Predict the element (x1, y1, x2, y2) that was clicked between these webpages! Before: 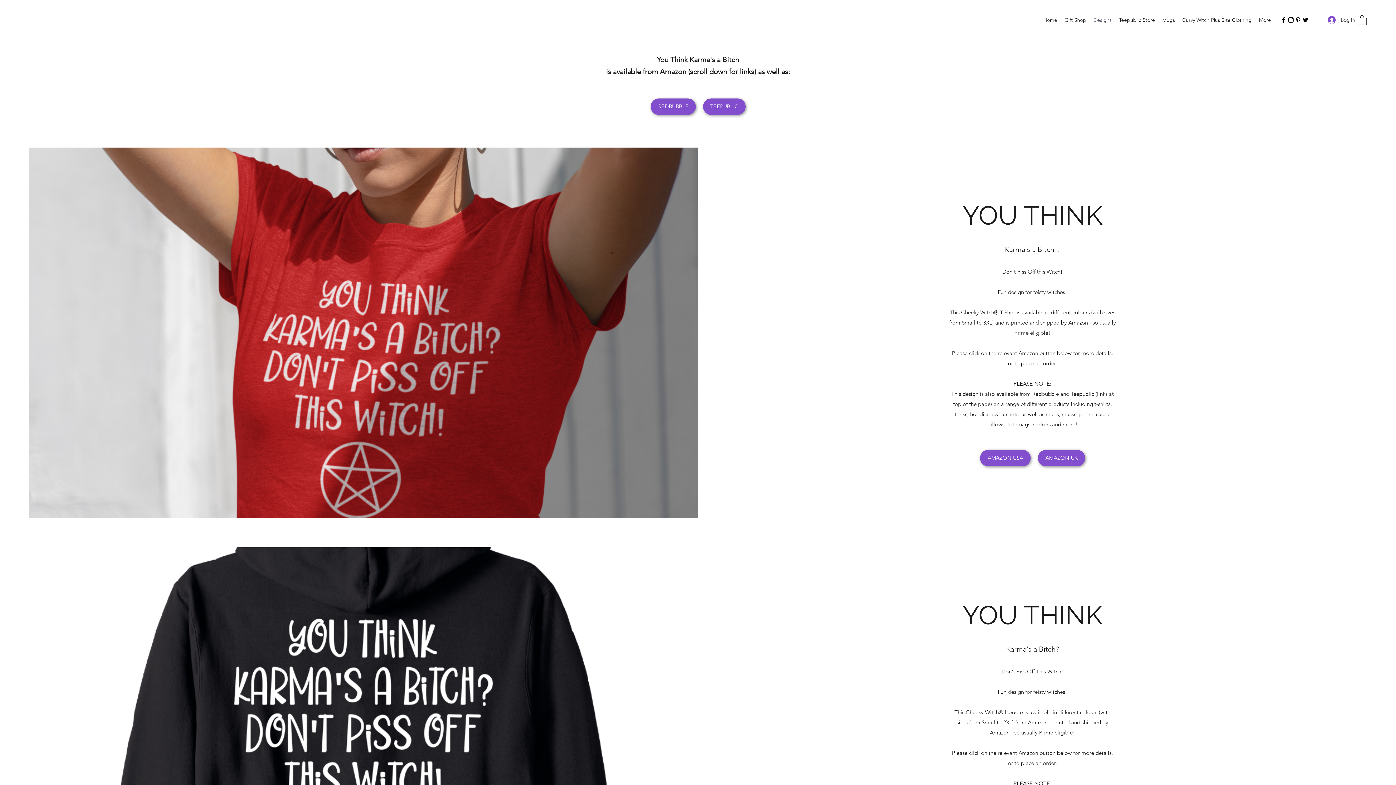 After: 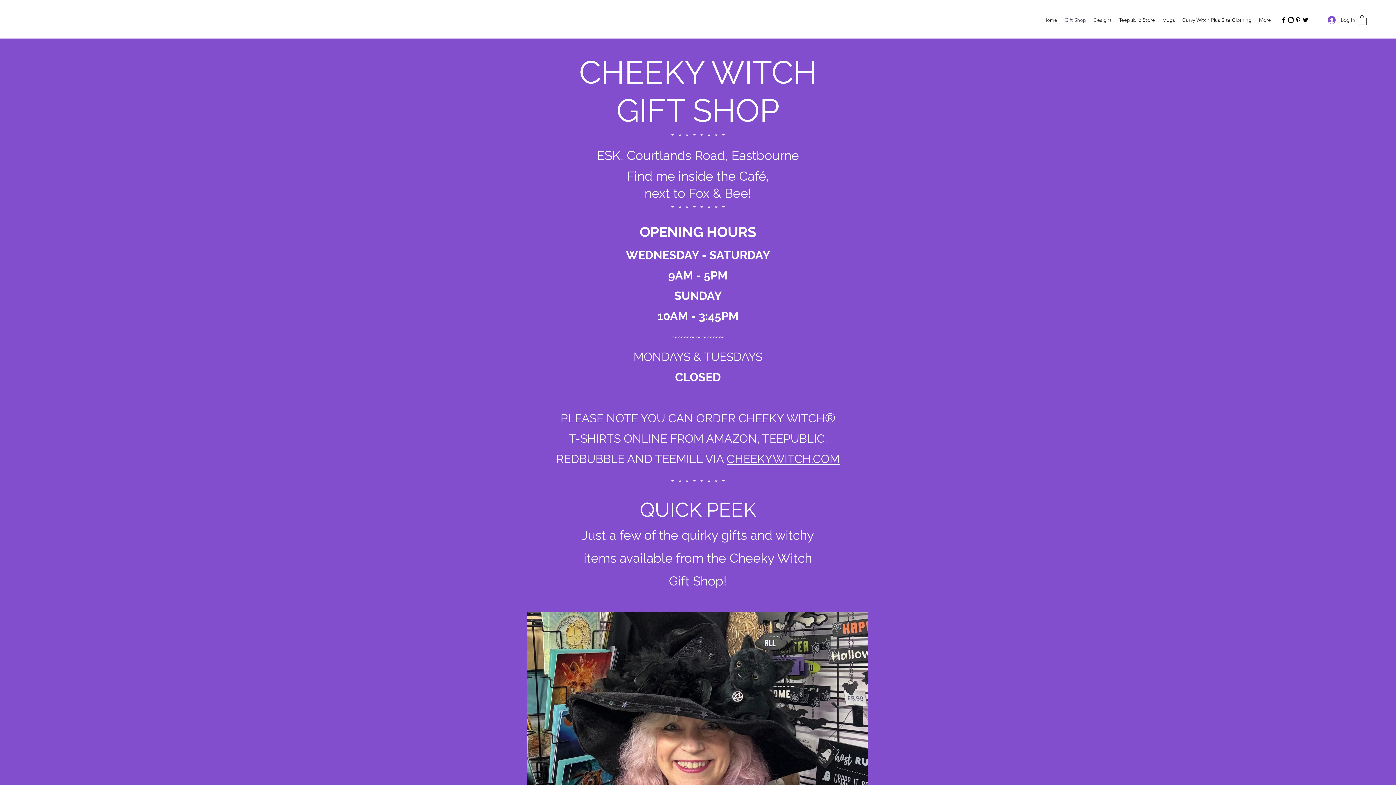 Action: bbox: (1061, 14, 1090, 25) label: Gift Shop